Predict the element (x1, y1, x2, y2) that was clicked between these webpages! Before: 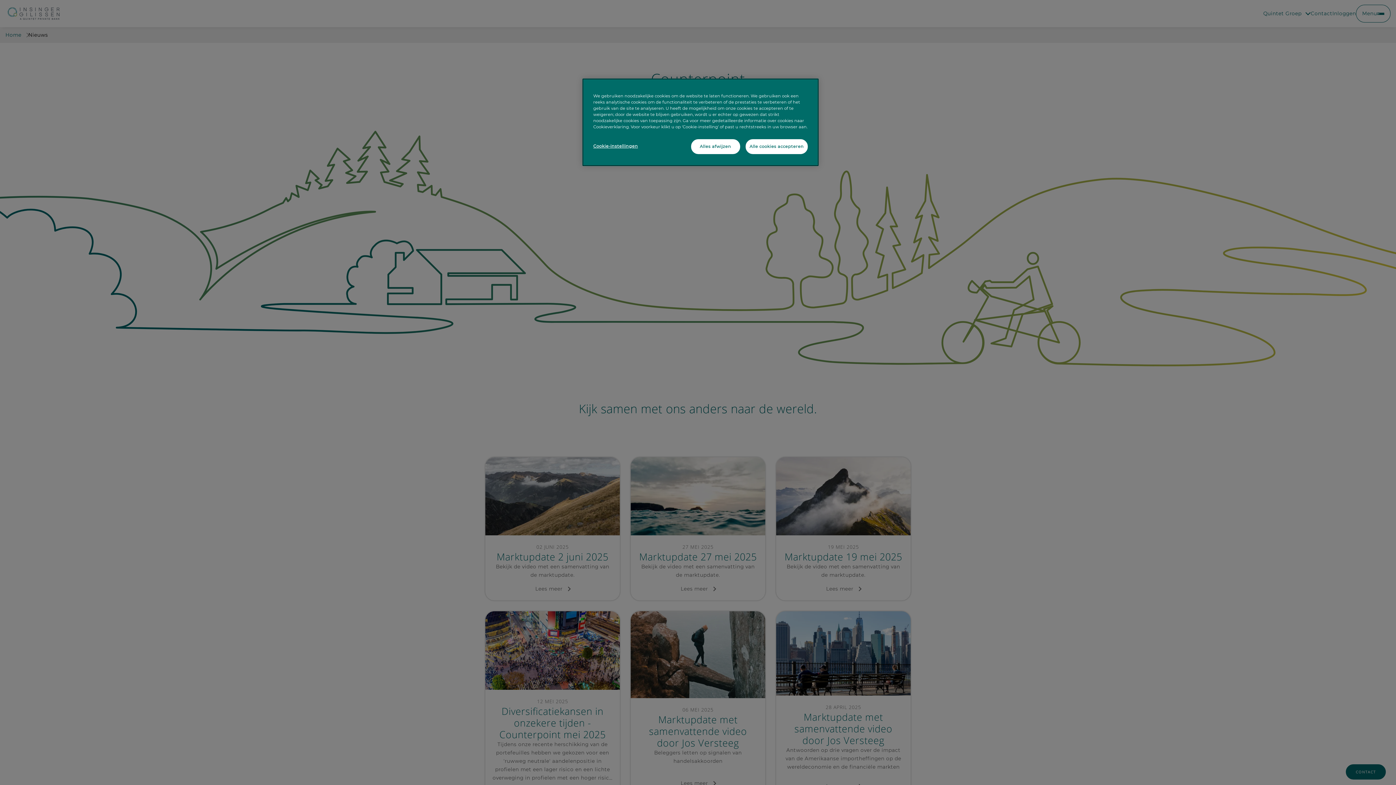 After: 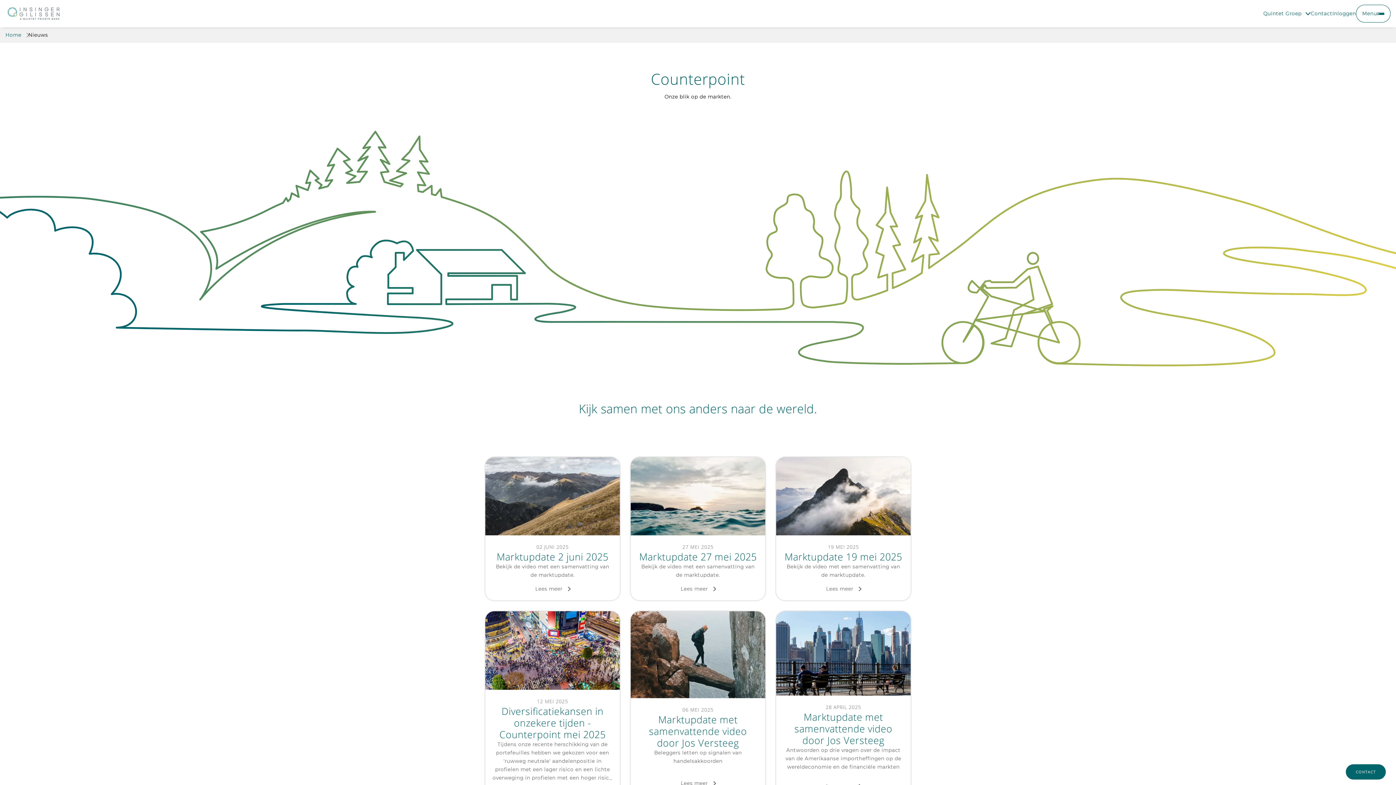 Action: bbox: (691, 139, 740, 154) label: Alles afwijzen